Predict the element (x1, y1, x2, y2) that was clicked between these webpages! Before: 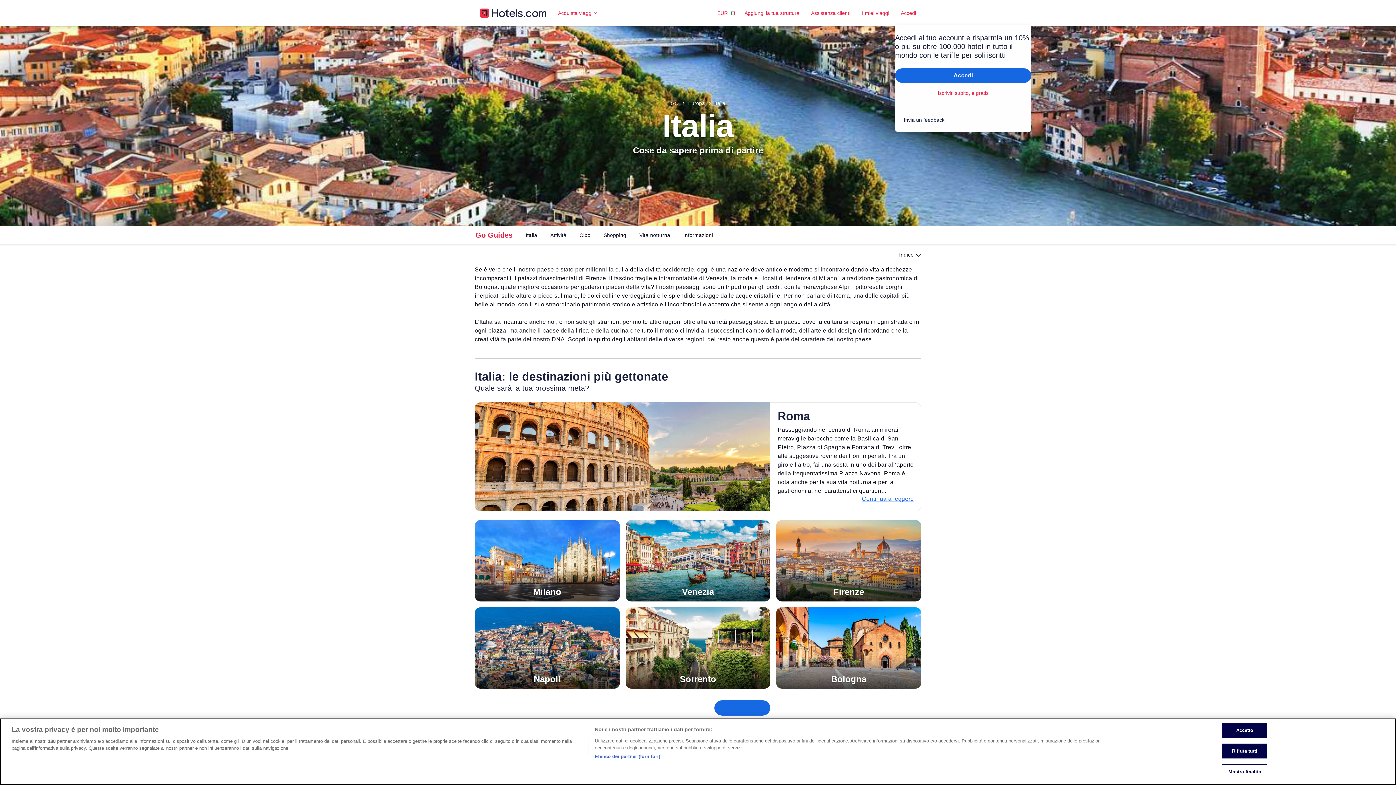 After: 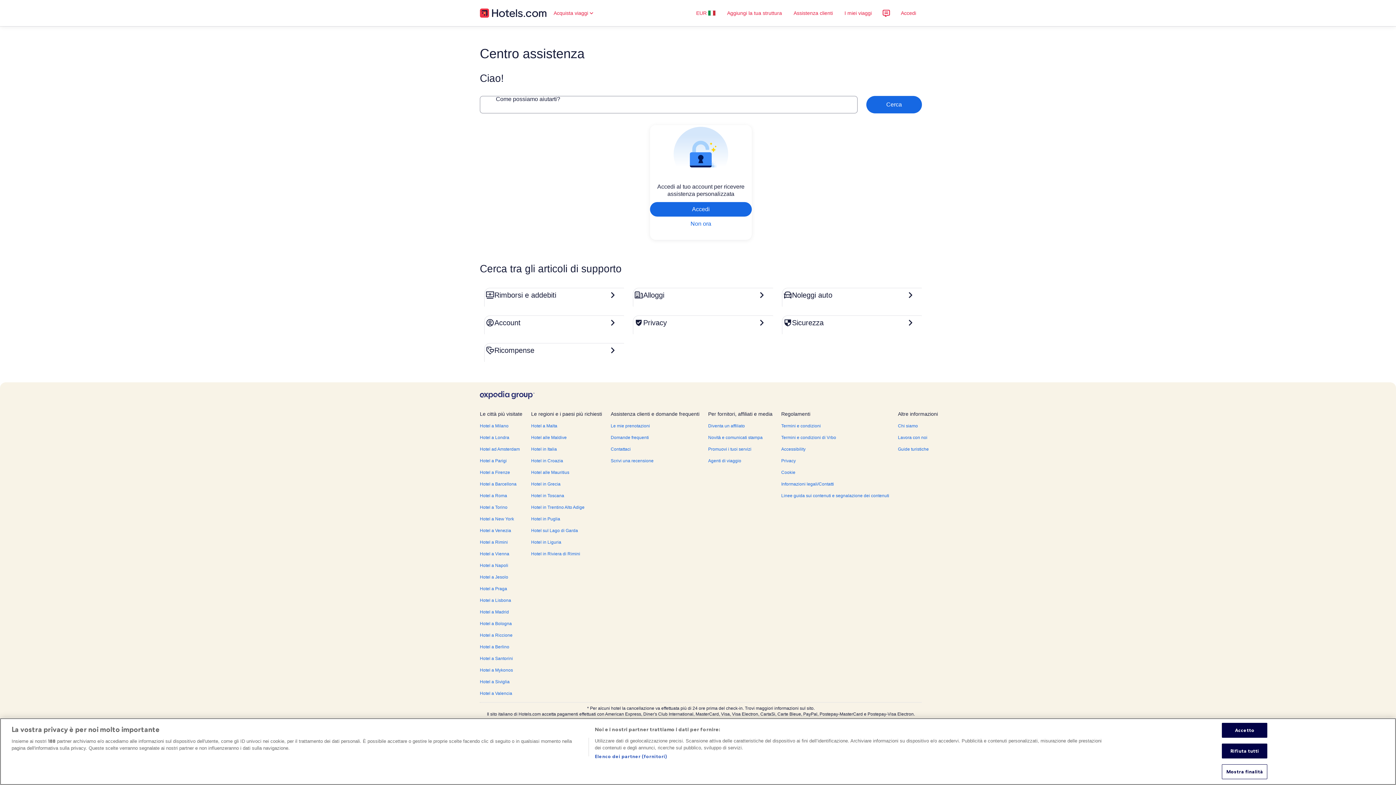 Action: bbox: (805, 5, 856, 20) label: Assistenza clienti